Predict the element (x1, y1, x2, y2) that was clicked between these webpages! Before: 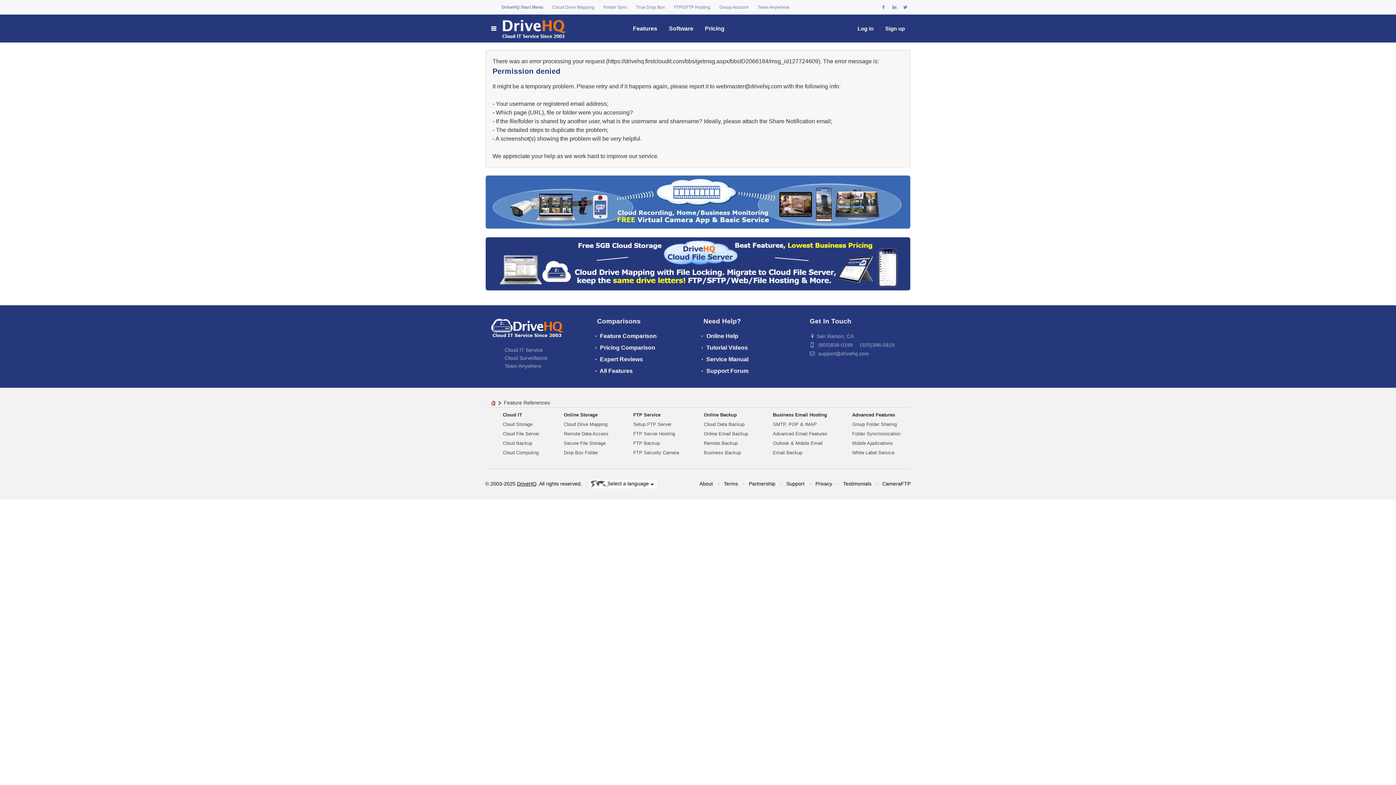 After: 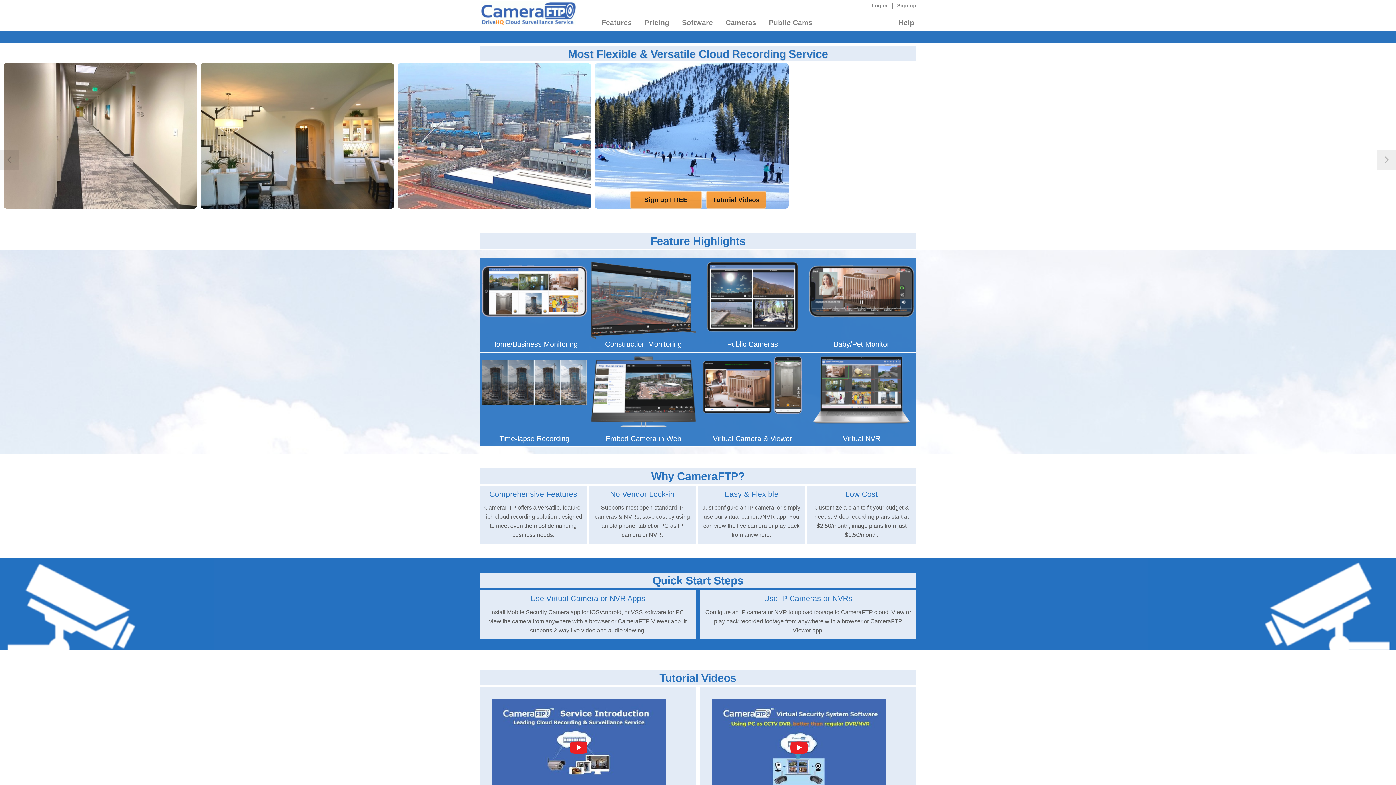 Action: bbox: (882, 481, 910, 486) label: CameraFTP